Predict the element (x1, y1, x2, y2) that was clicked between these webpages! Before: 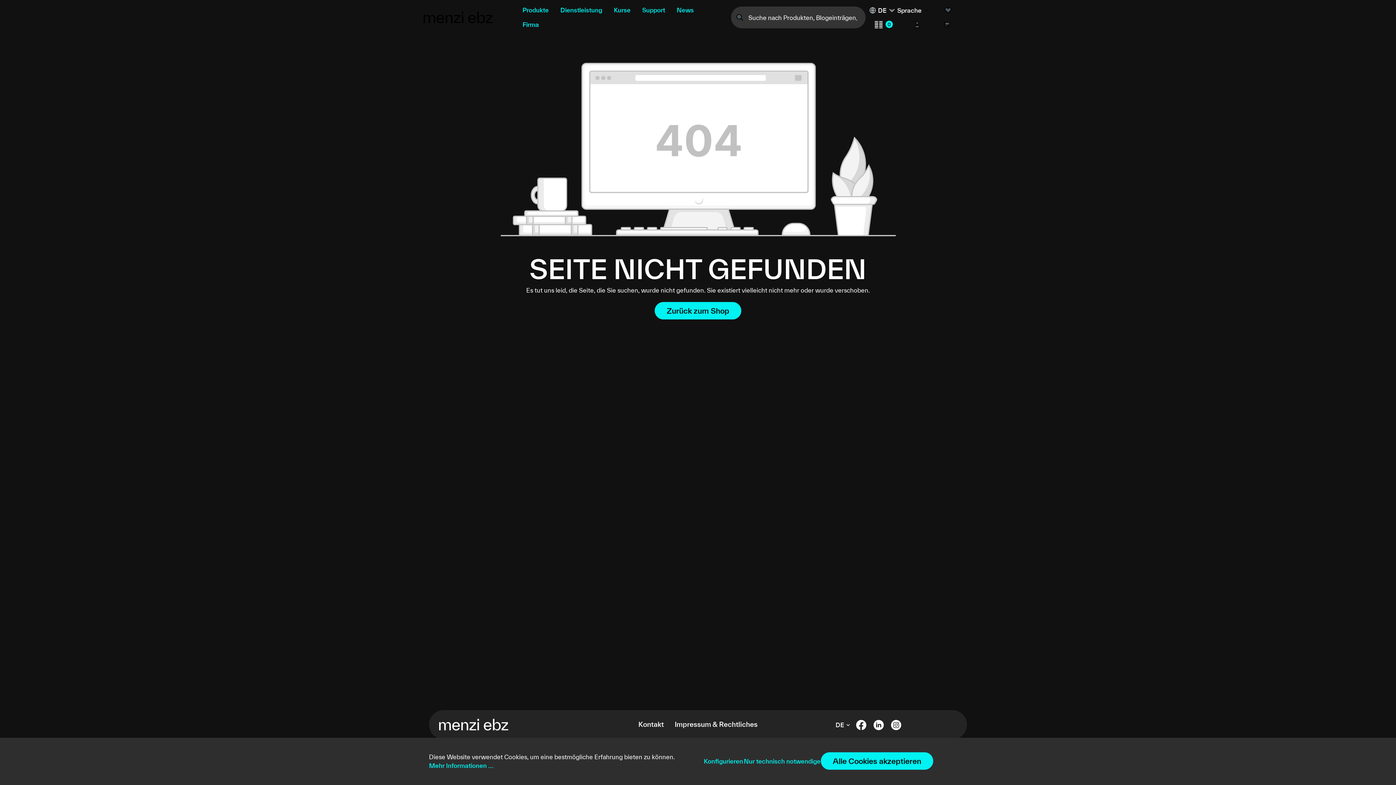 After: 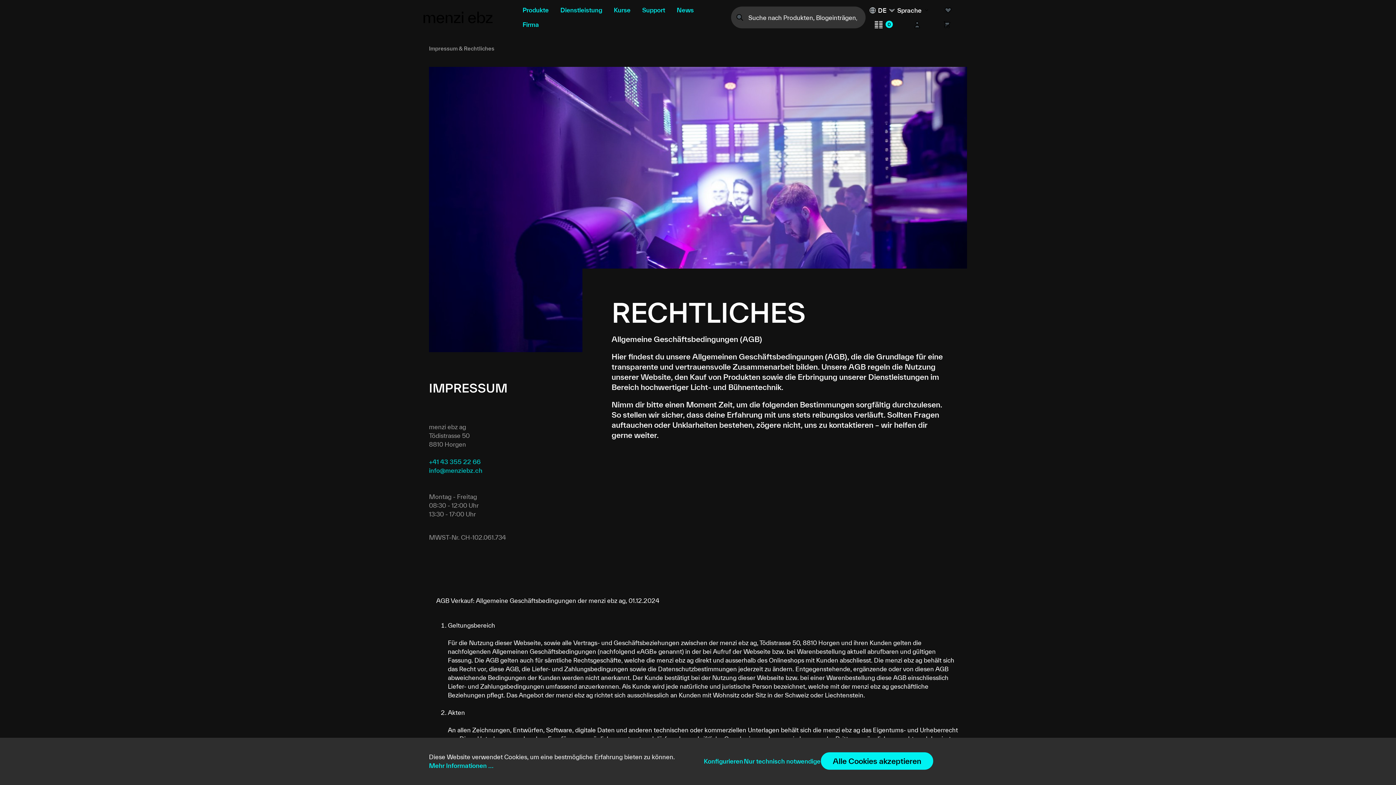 Action: label: Impressum & Rechtliches bbox: (674, 720, 757, 728)